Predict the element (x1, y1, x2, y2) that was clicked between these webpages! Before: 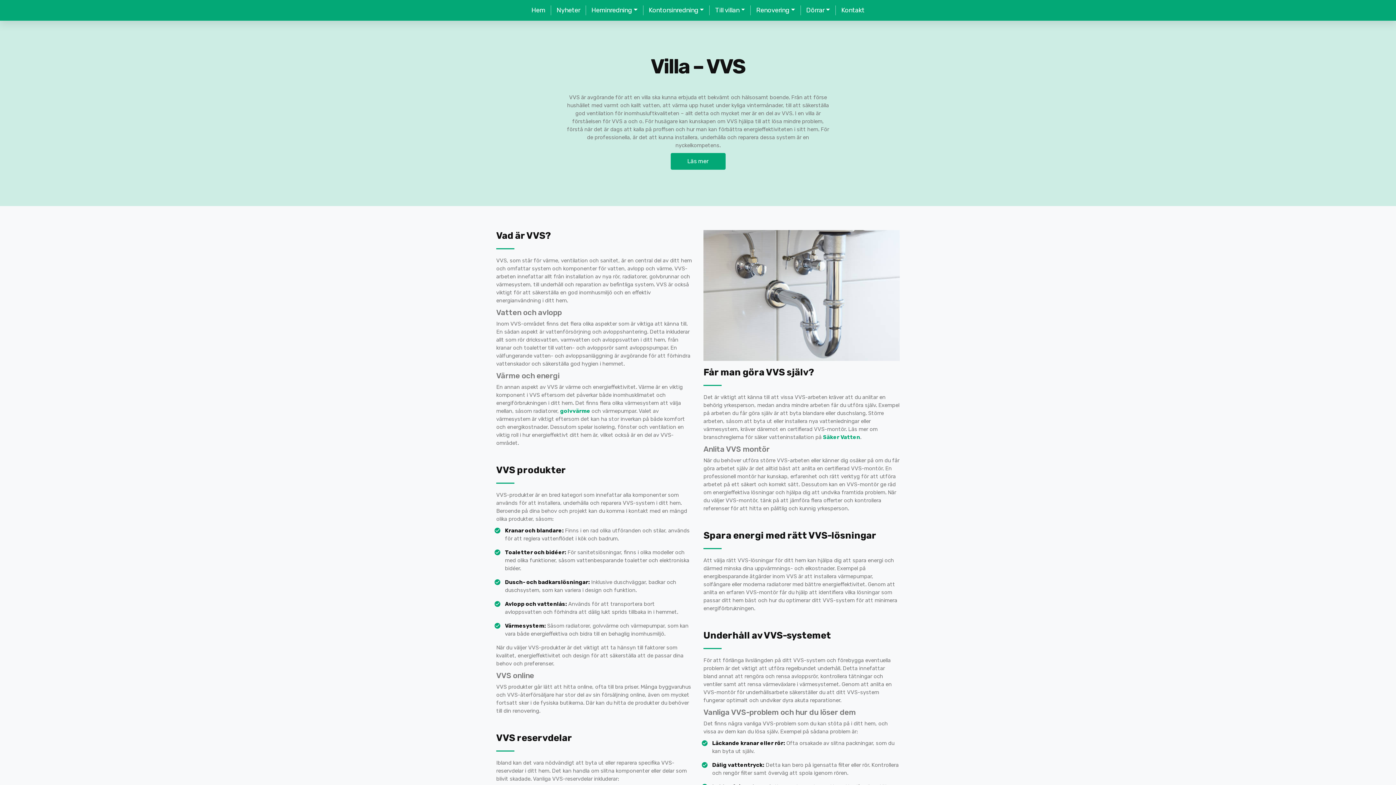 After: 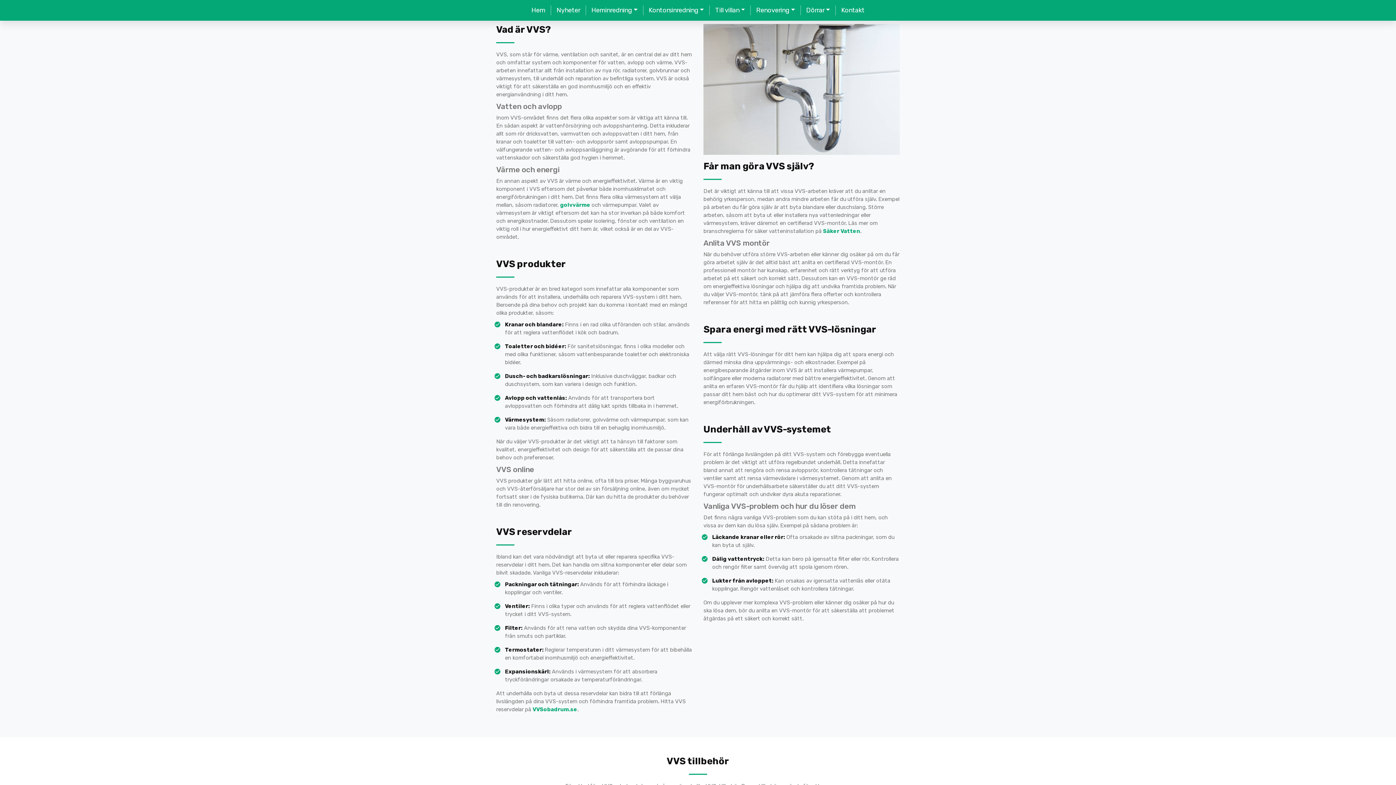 Action: label: Läs mer bbox: (670, 153, 725, 169)